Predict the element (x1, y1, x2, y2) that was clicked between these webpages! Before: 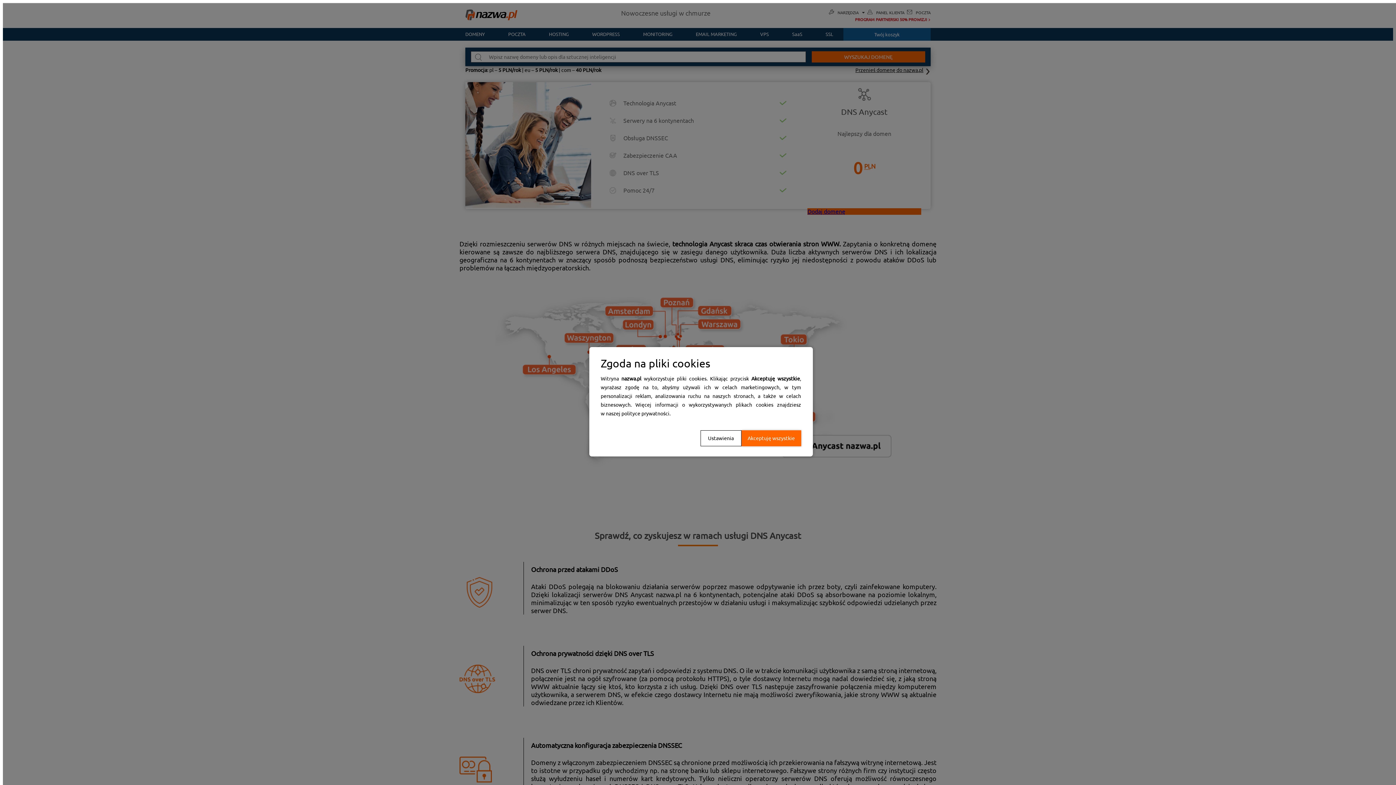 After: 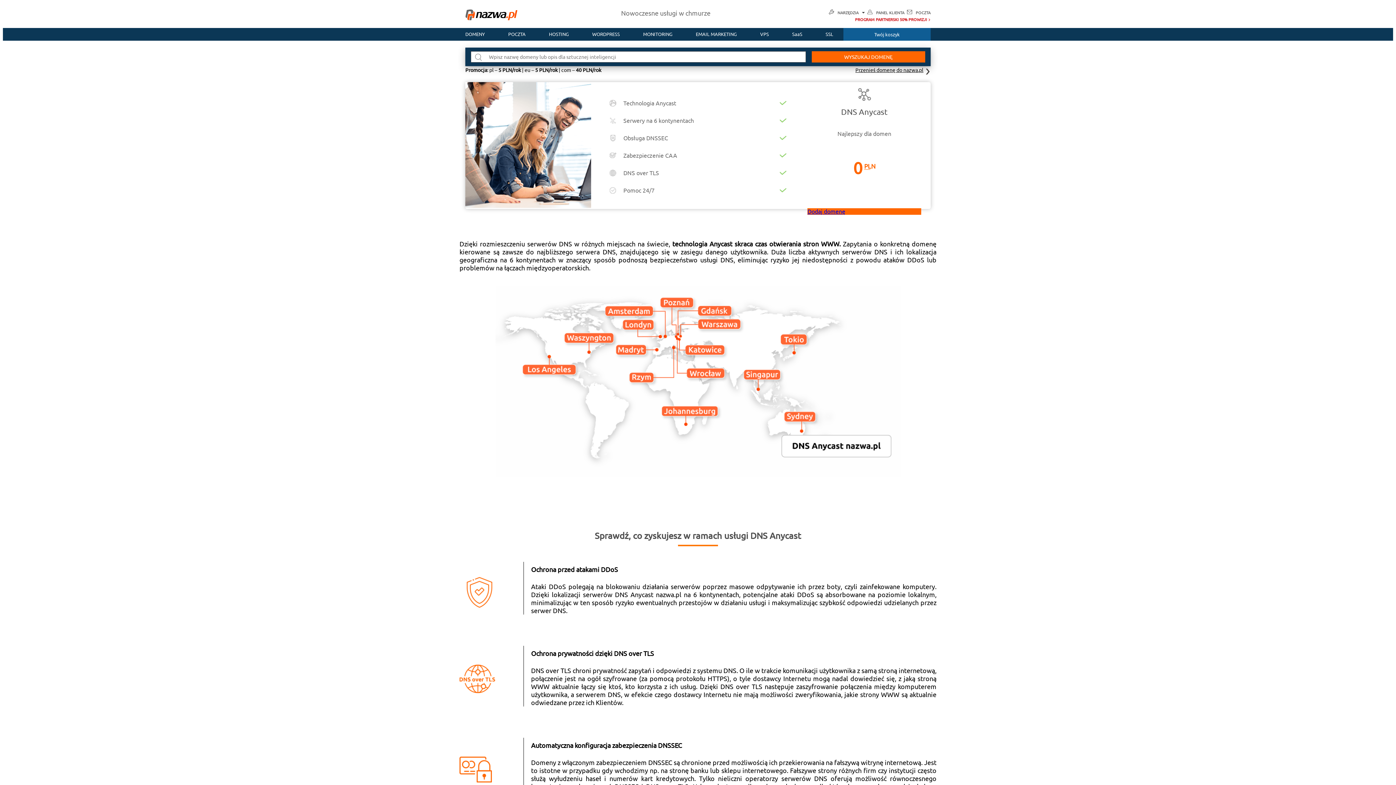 Action: label: Akceptuję wszystkie bbox: (741, 430, 801, 446)